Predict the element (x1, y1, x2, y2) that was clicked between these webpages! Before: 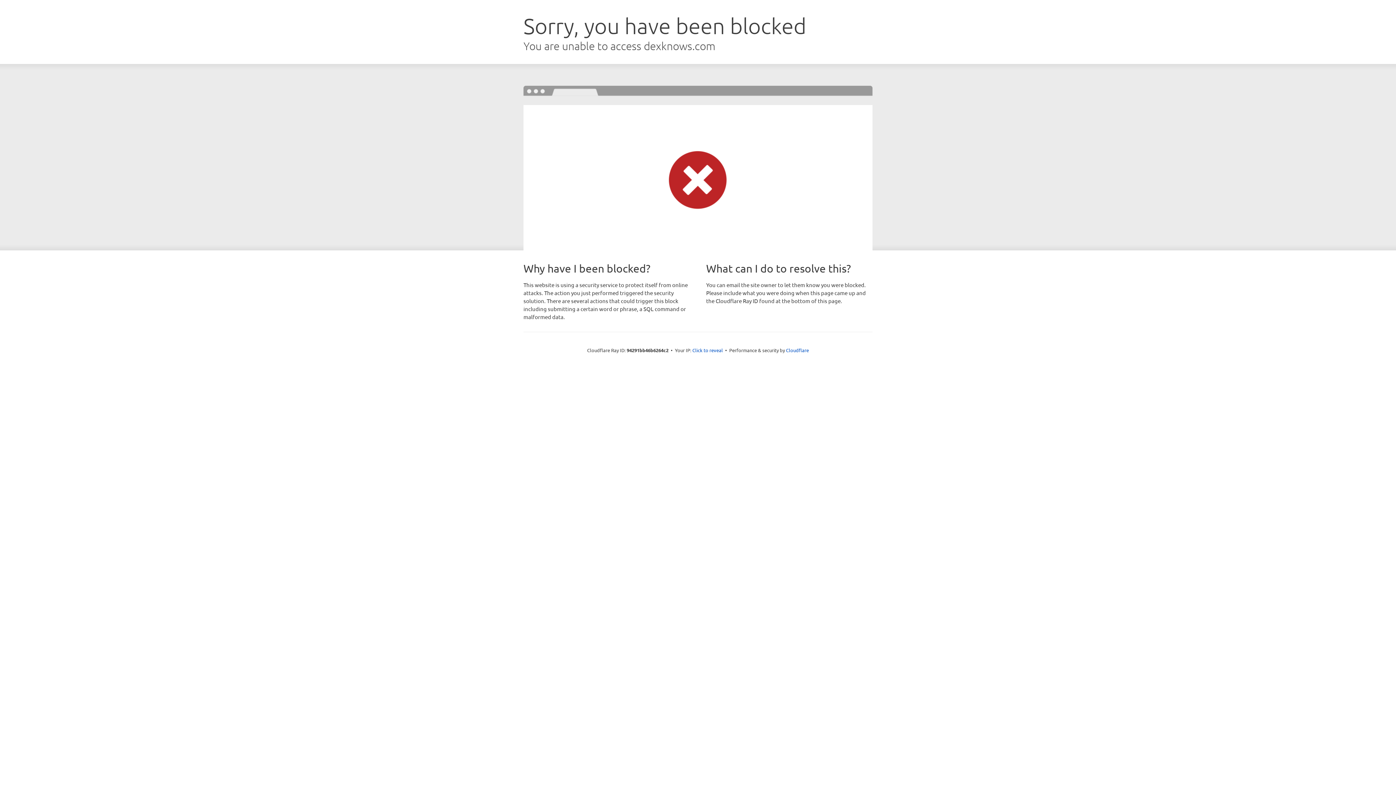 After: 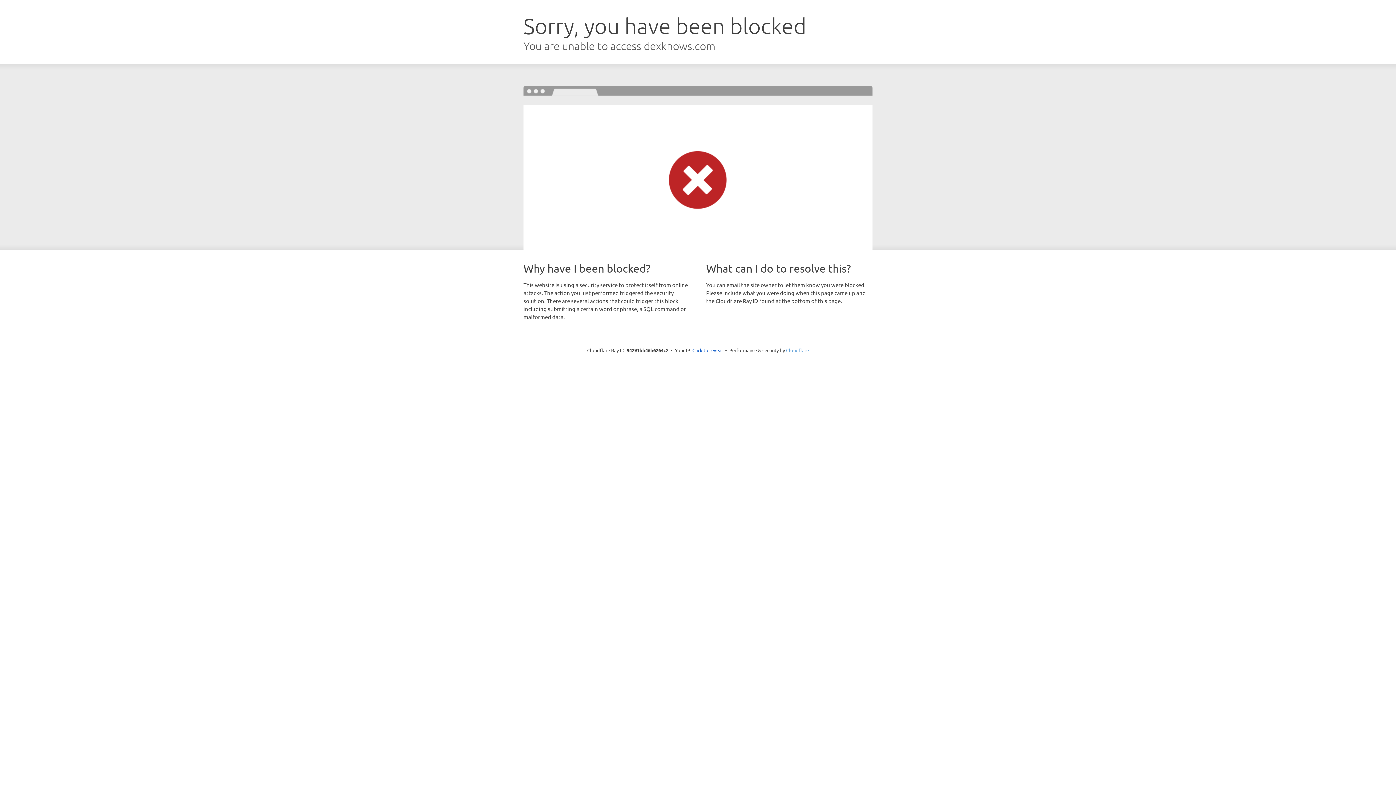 Action: bbox: (786, 347, 809, 353) label: Cloudflare